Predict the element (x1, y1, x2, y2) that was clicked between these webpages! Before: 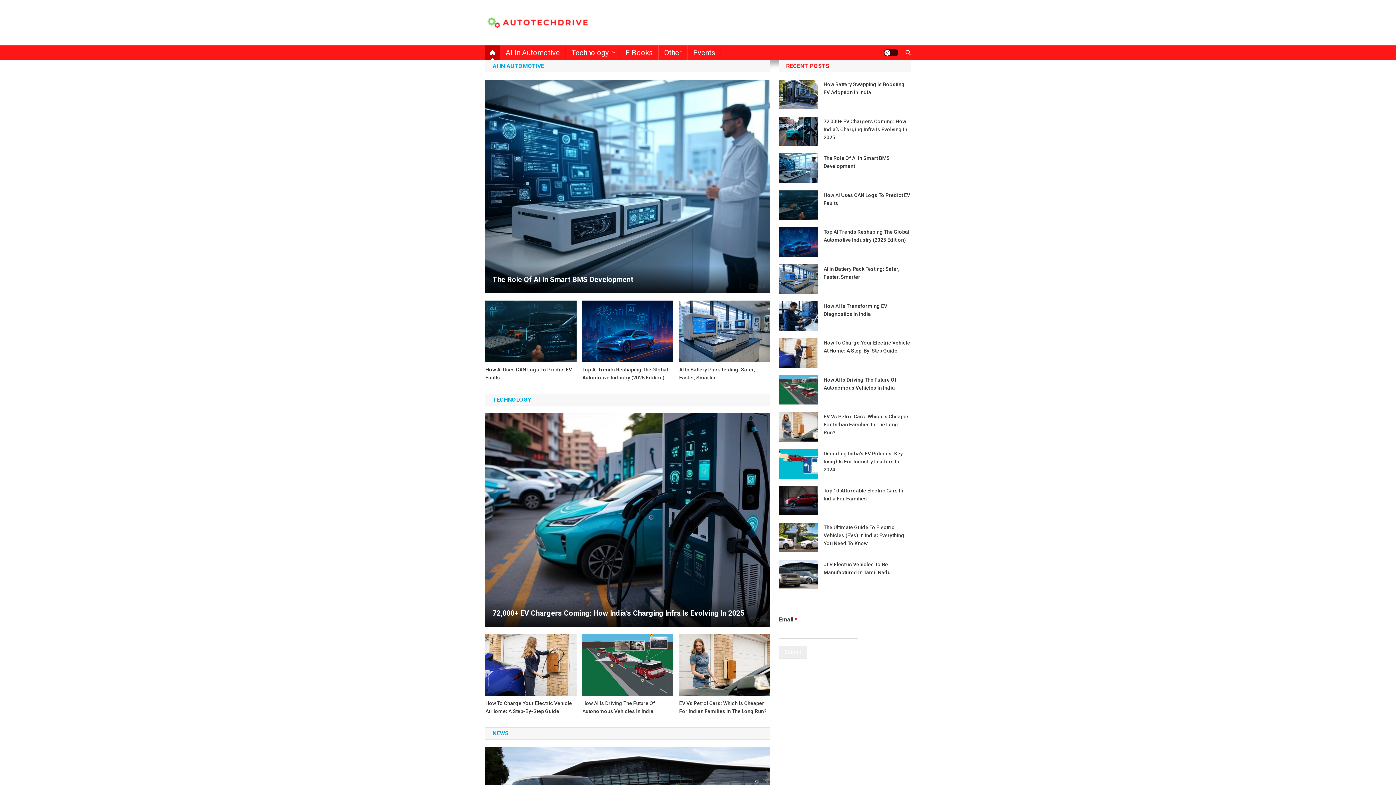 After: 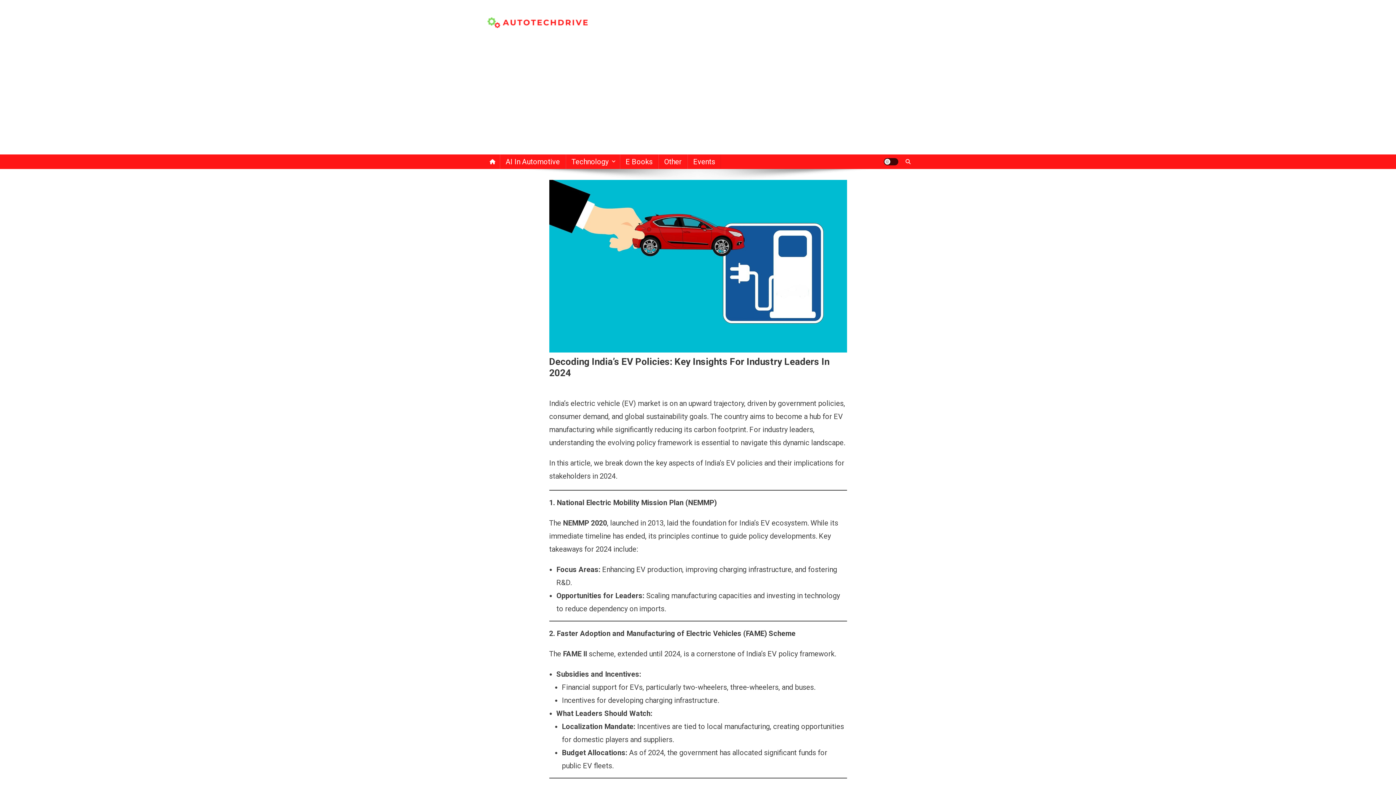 Action: bbox: (779, 458, 818, 467)